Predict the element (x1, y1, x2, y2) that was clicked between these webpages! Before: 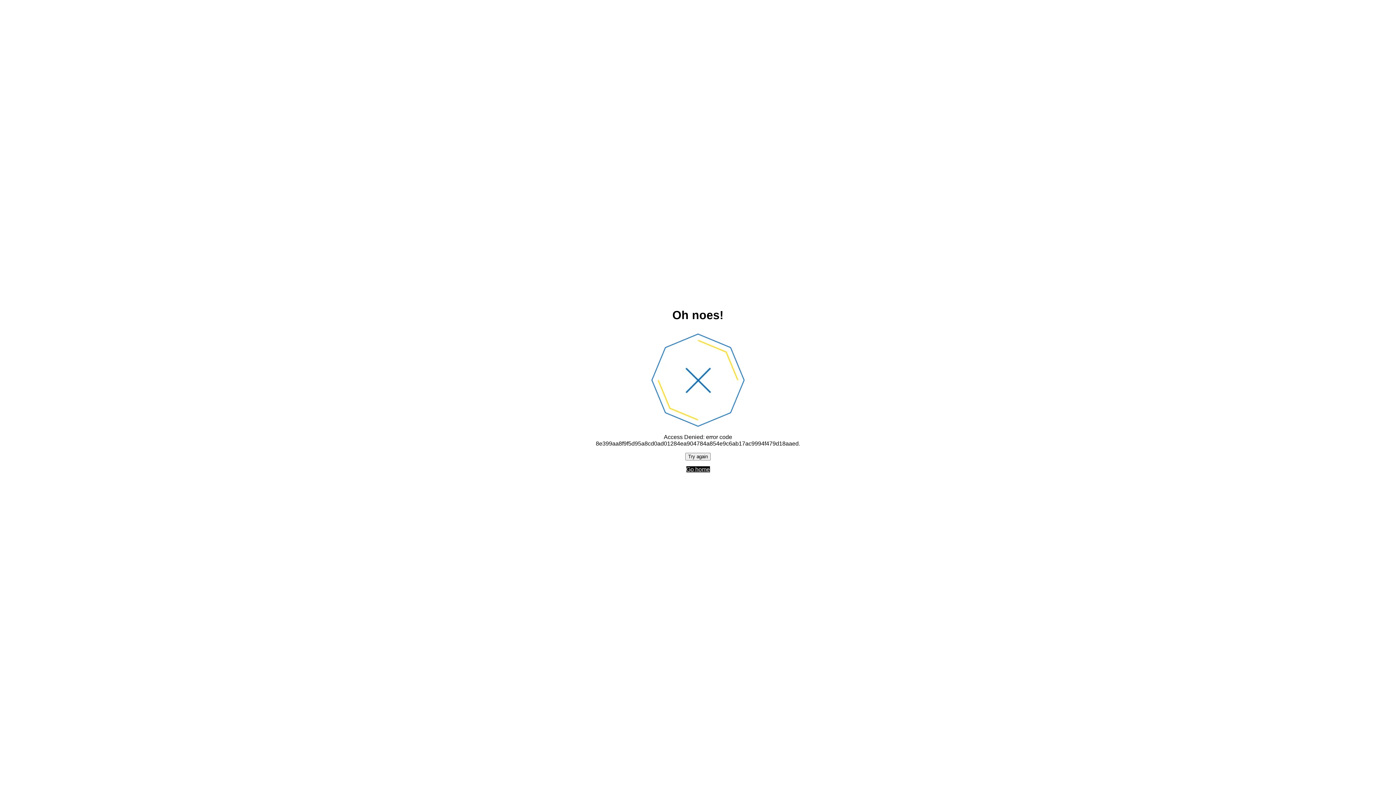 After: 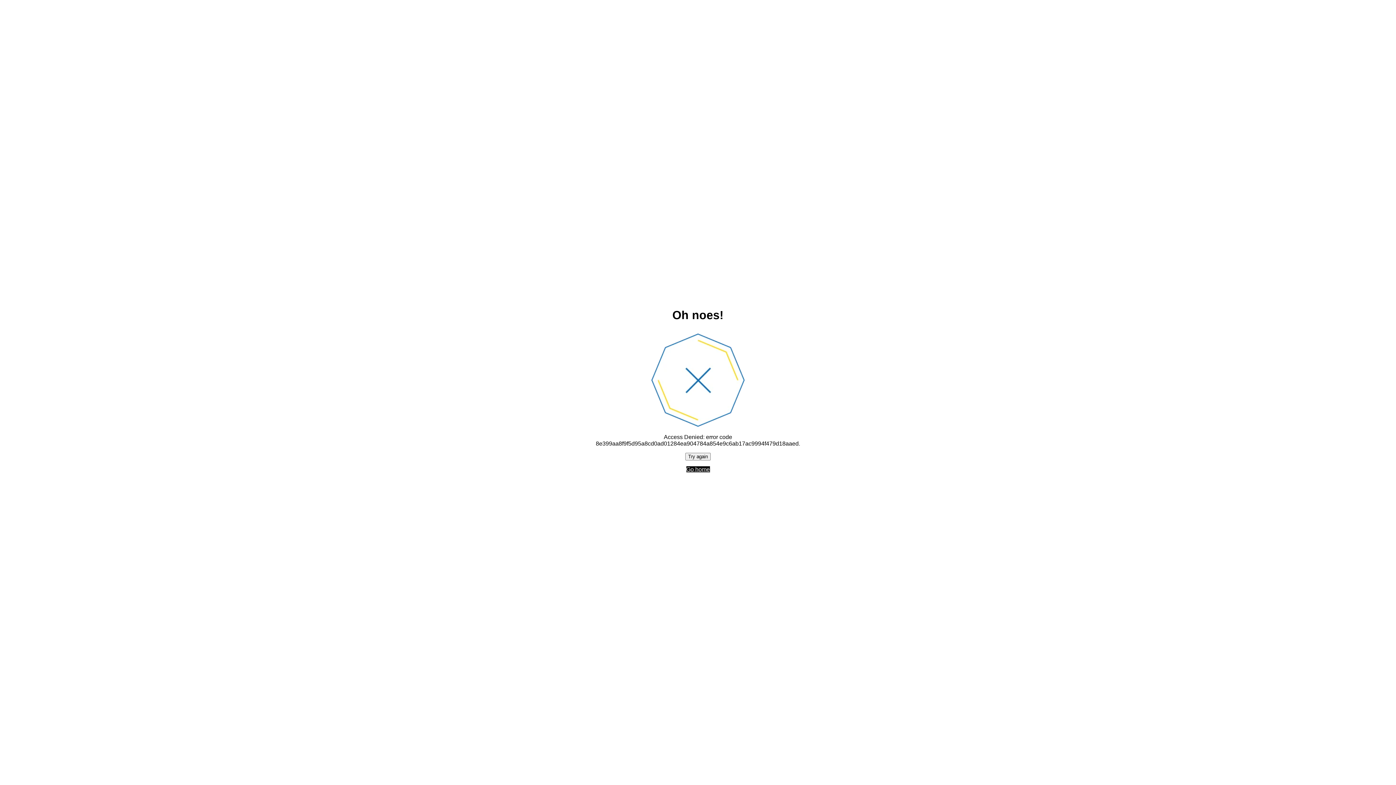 Action: label: Try again bbox: (685, 452, 710, 460)